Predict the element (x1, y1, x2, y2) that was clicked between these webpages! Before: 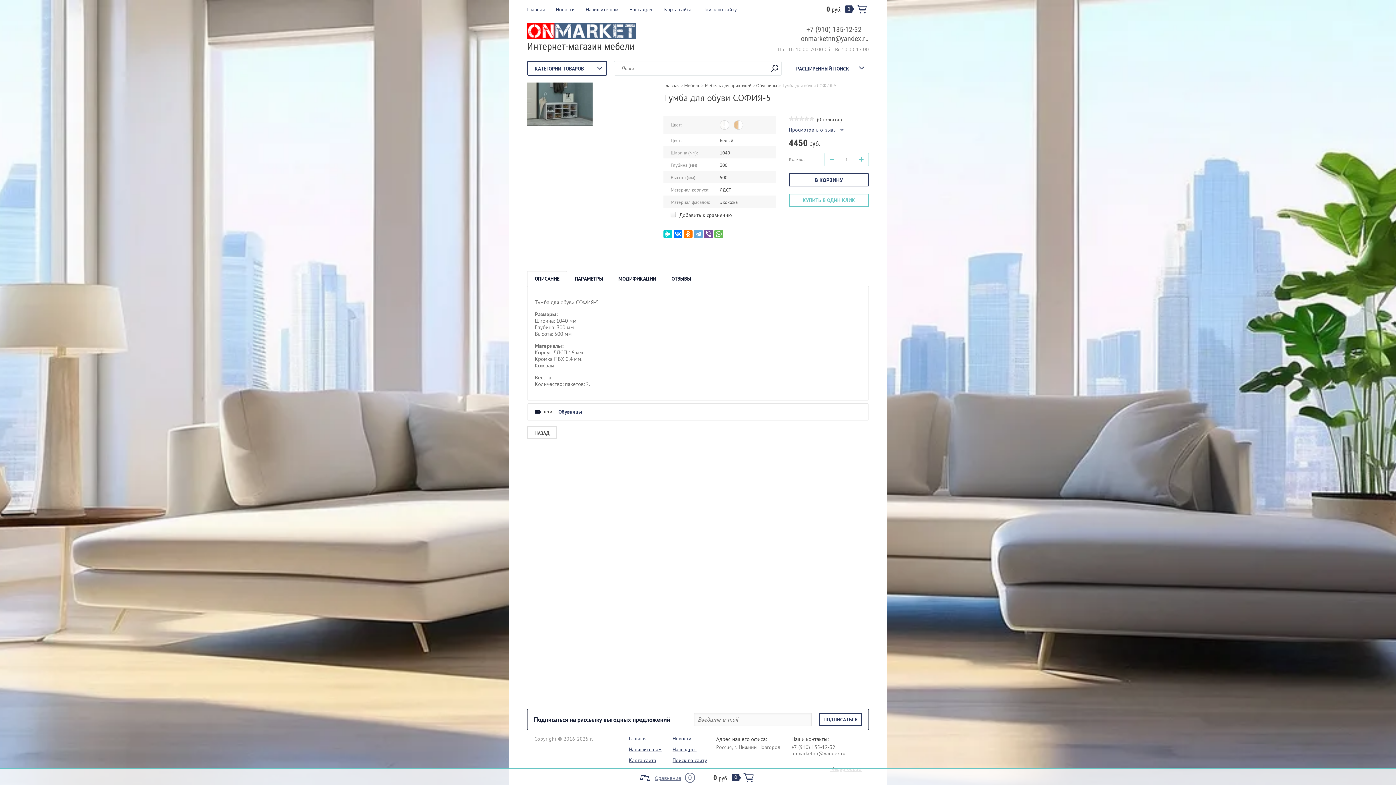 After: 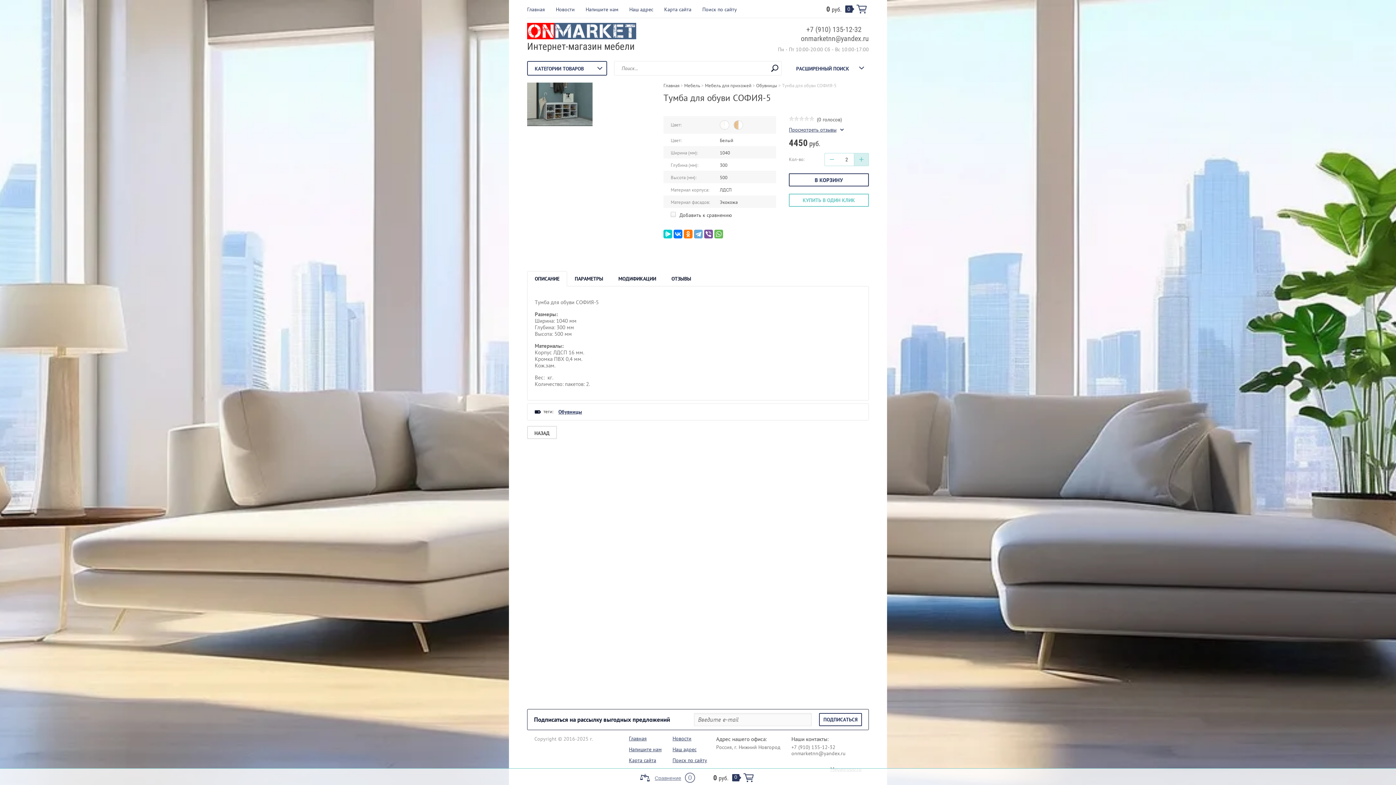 Action: label: + bbox: (854, 153, 868, 165)